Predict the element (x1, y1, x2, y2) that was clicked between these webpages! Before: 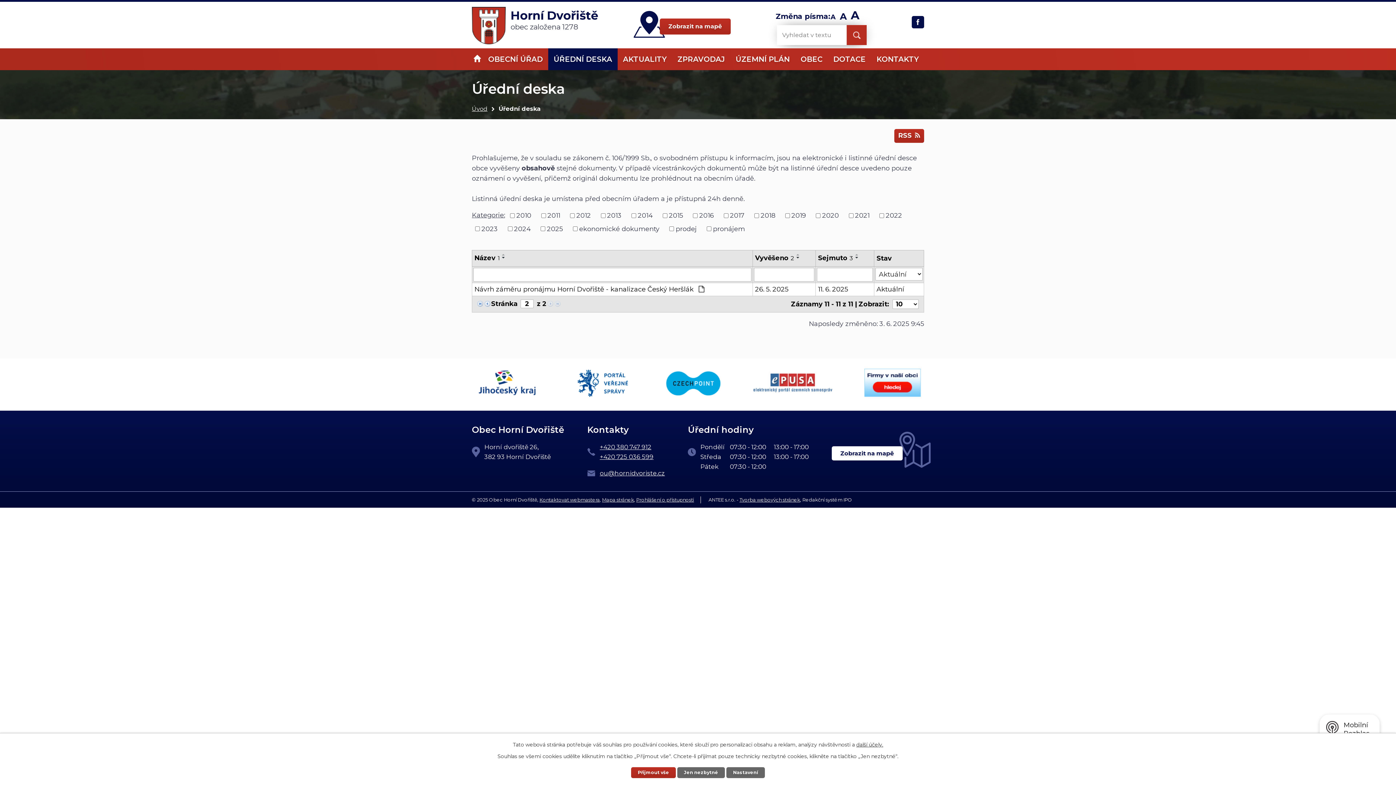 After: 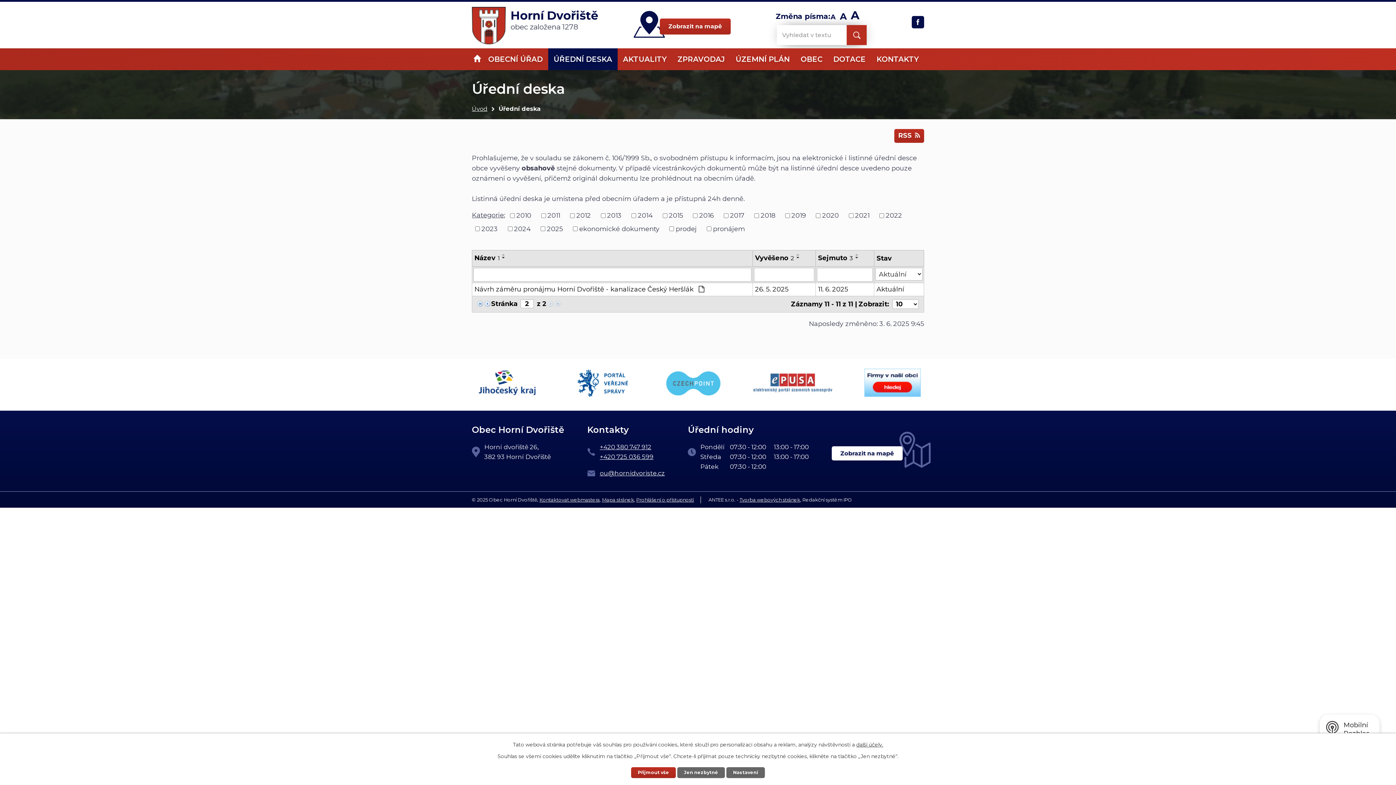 Action: bbox: (662, 368, 724, 401)